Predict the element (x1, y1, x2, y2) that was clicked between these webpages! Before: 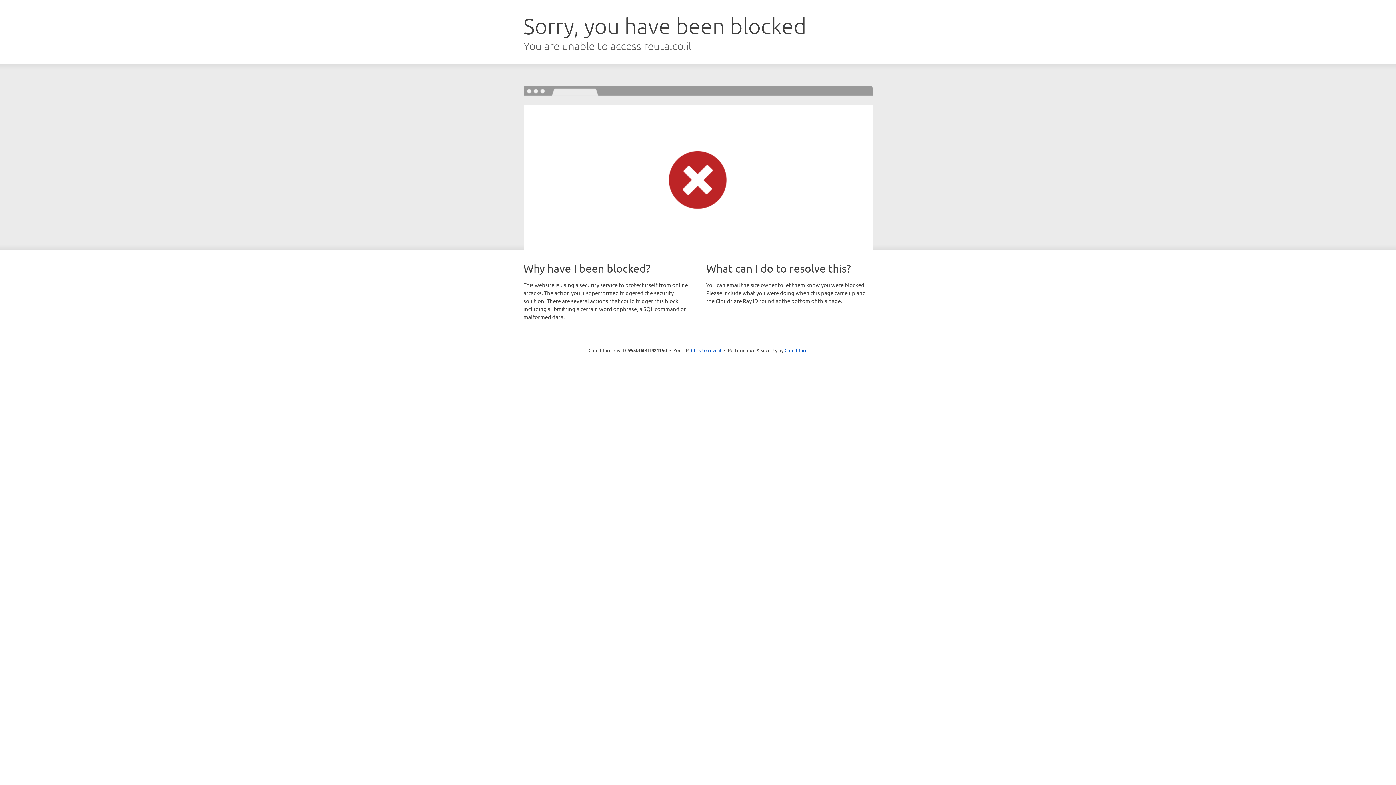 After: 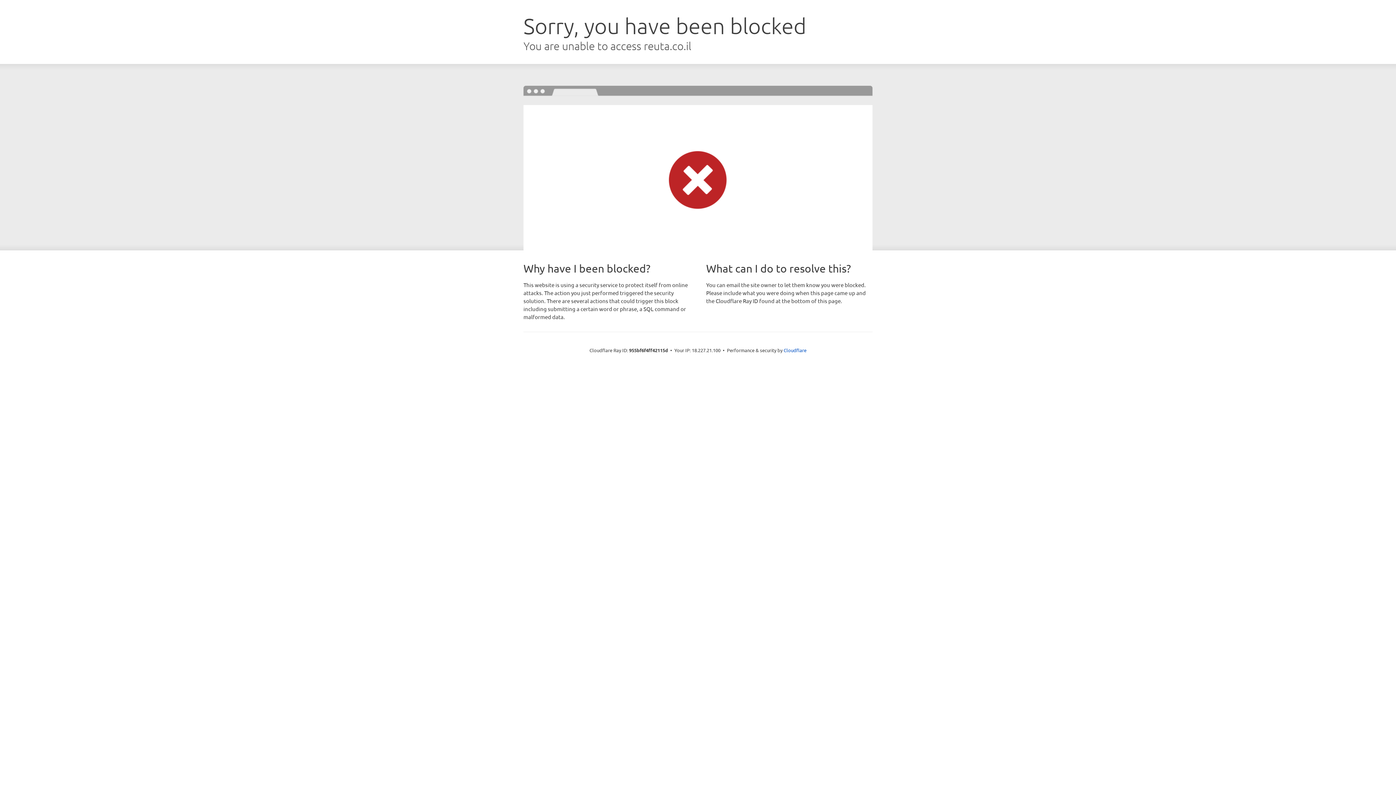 Action: bbox: (691, 346, 721, 353) label: Click to reveal